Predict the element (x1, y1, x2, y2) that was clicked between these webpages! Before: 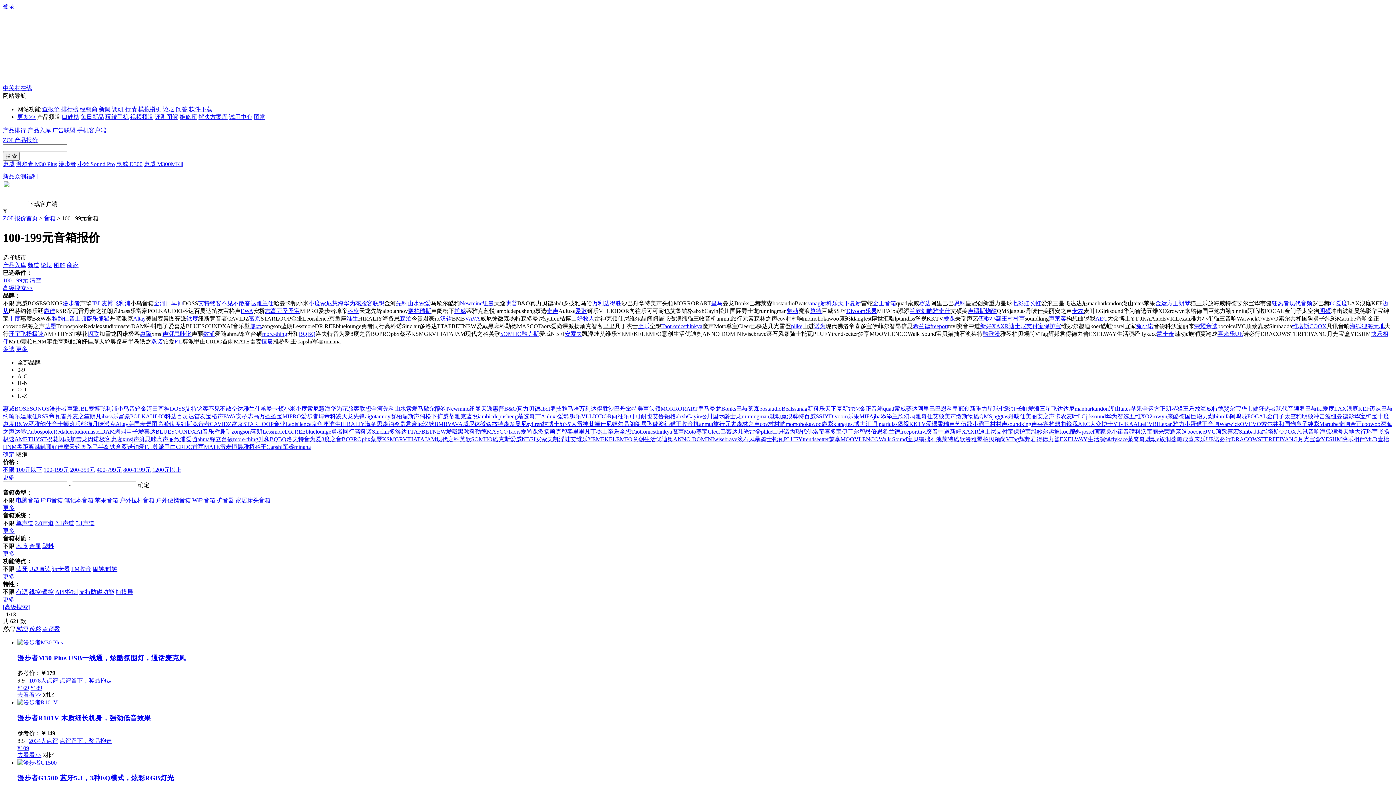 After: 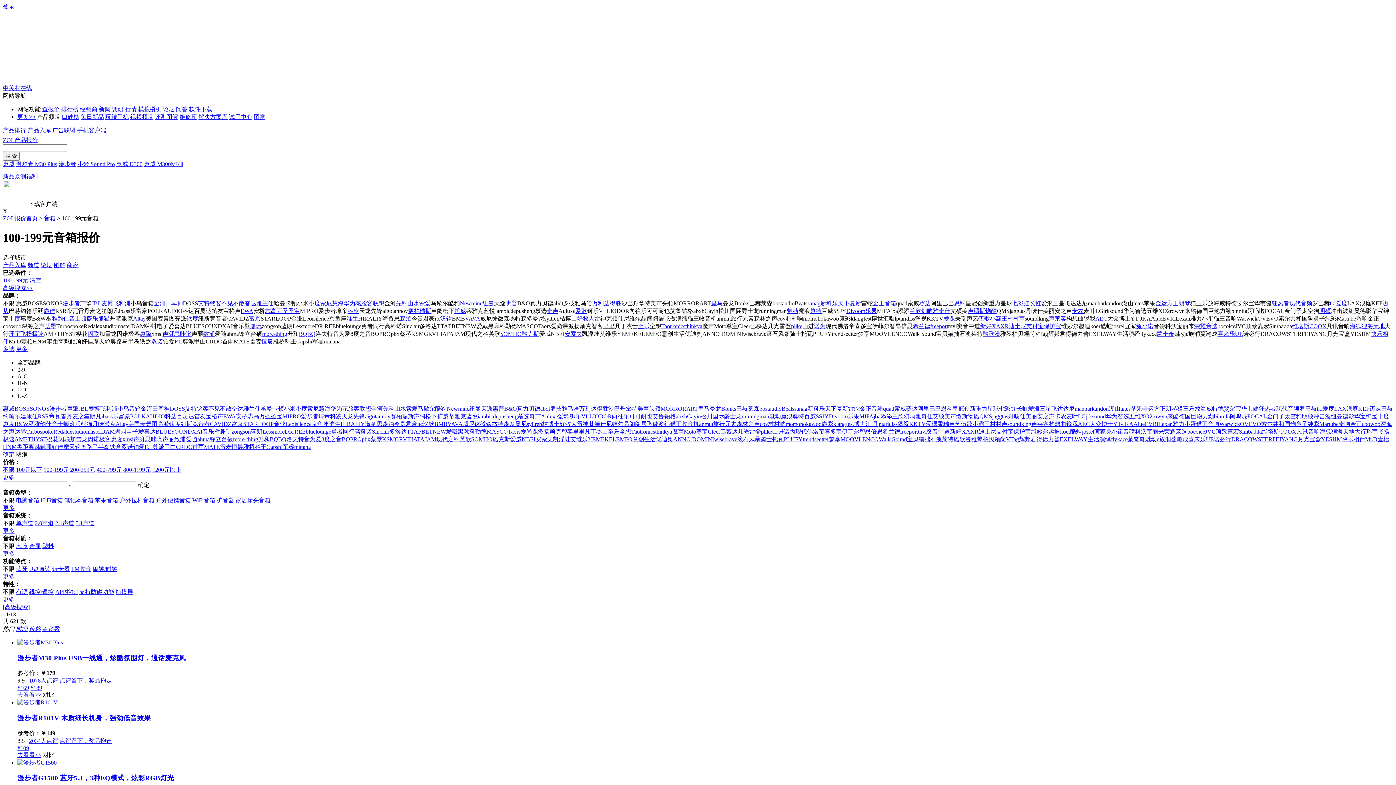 Action: bbox: (2, 346, 14, 352) label: 多选